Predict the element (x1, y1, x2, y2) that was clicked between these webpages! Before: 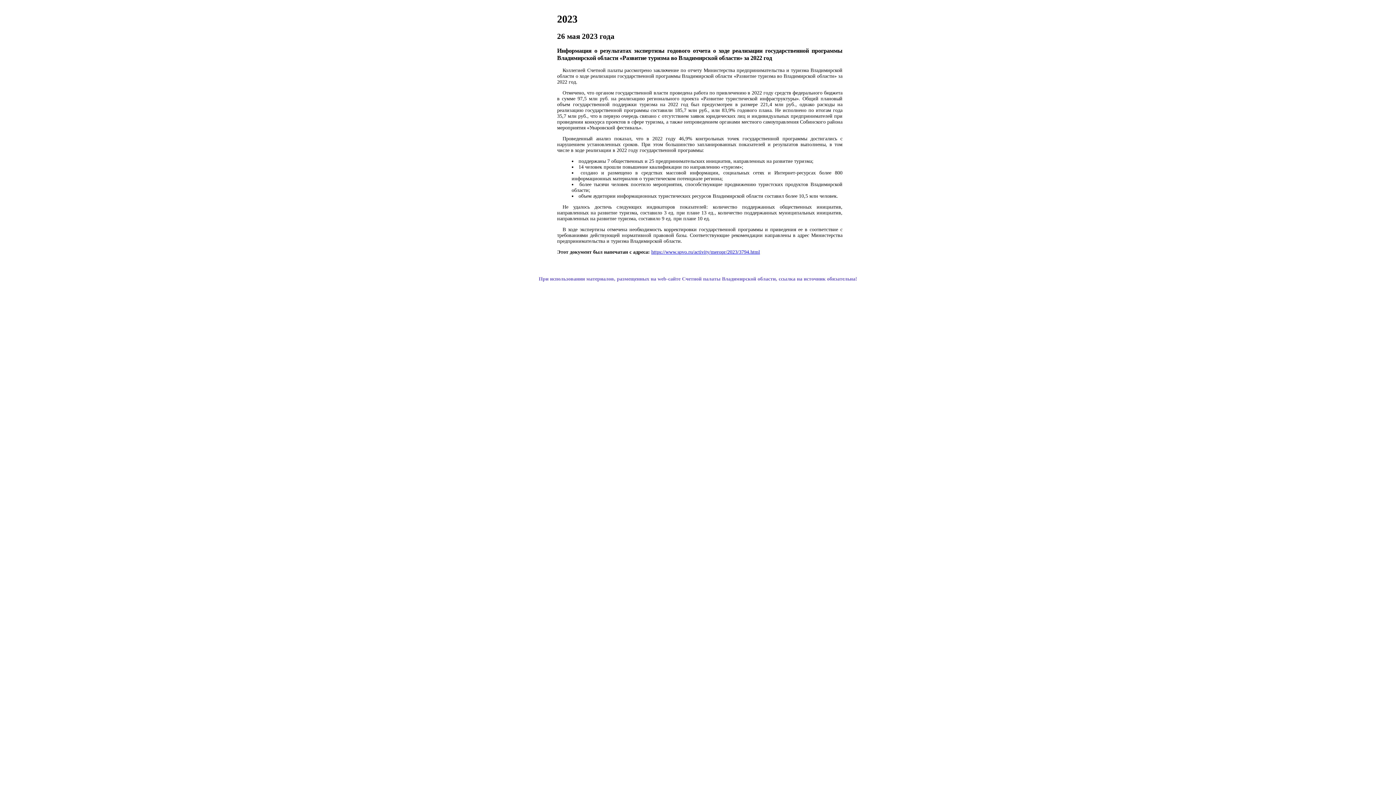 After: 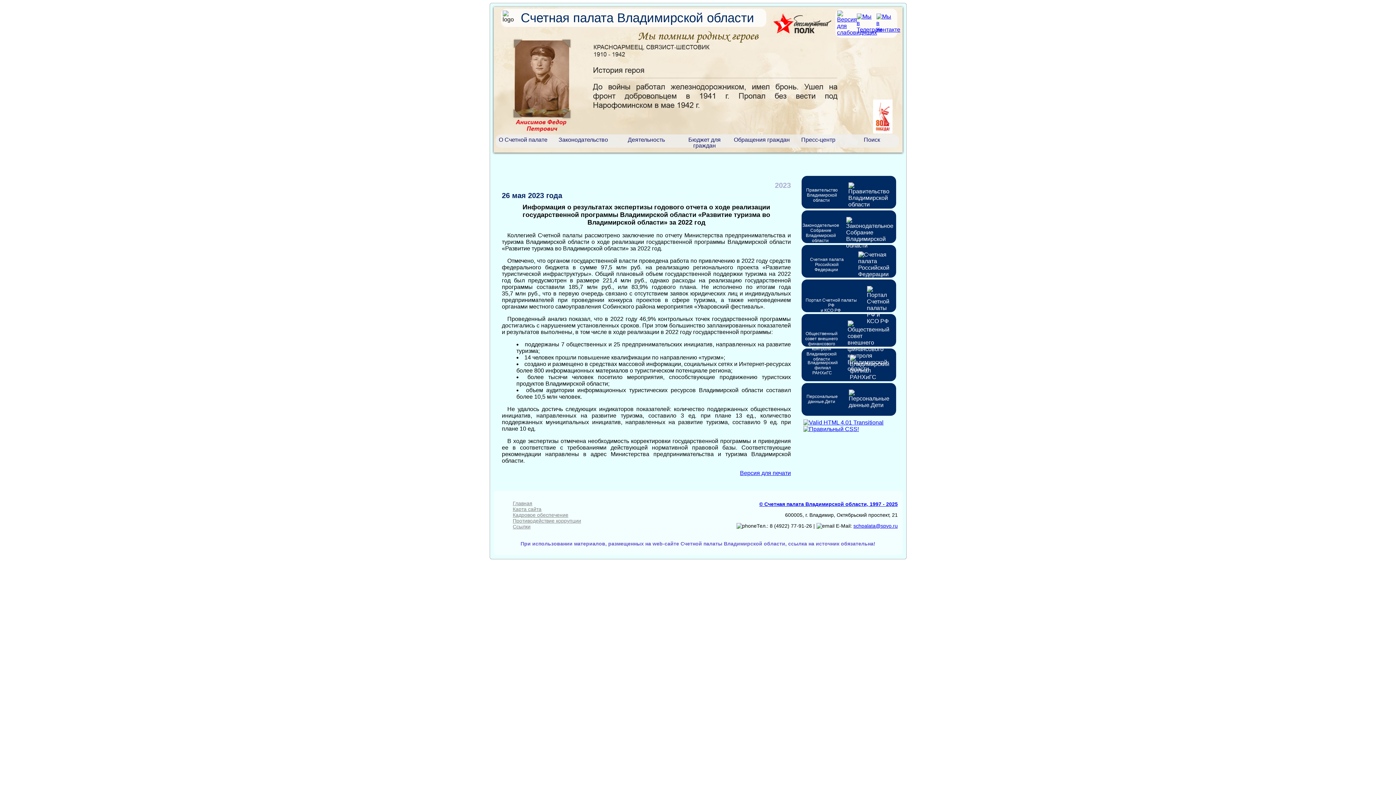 Action: bbox: (651, 249, 760, 255) label: https://www.spvo.ru/activity/meropr/2023/3794.html